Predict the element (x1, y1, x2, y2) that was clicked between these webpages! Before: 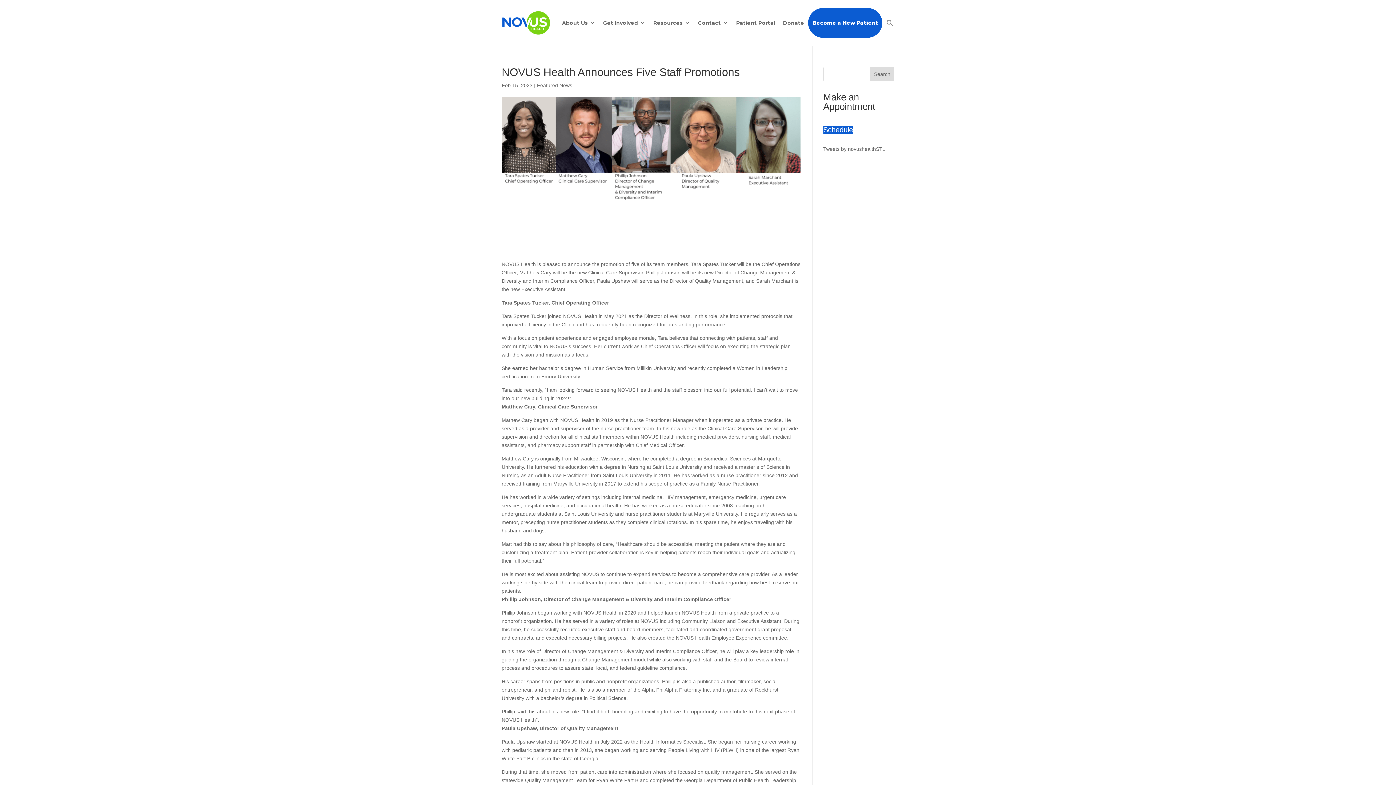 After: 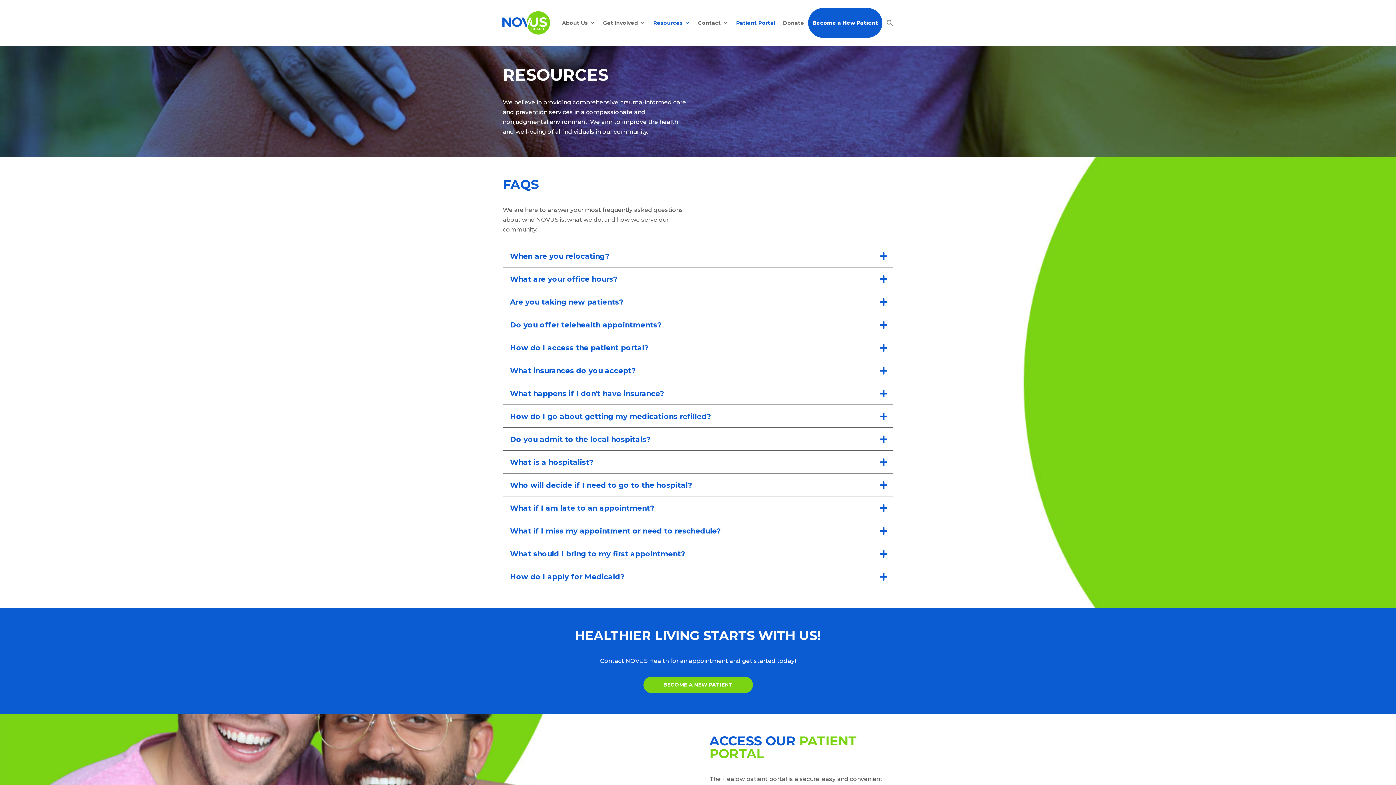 Action: label: Resources bbox: (653, 8, 690, 37)